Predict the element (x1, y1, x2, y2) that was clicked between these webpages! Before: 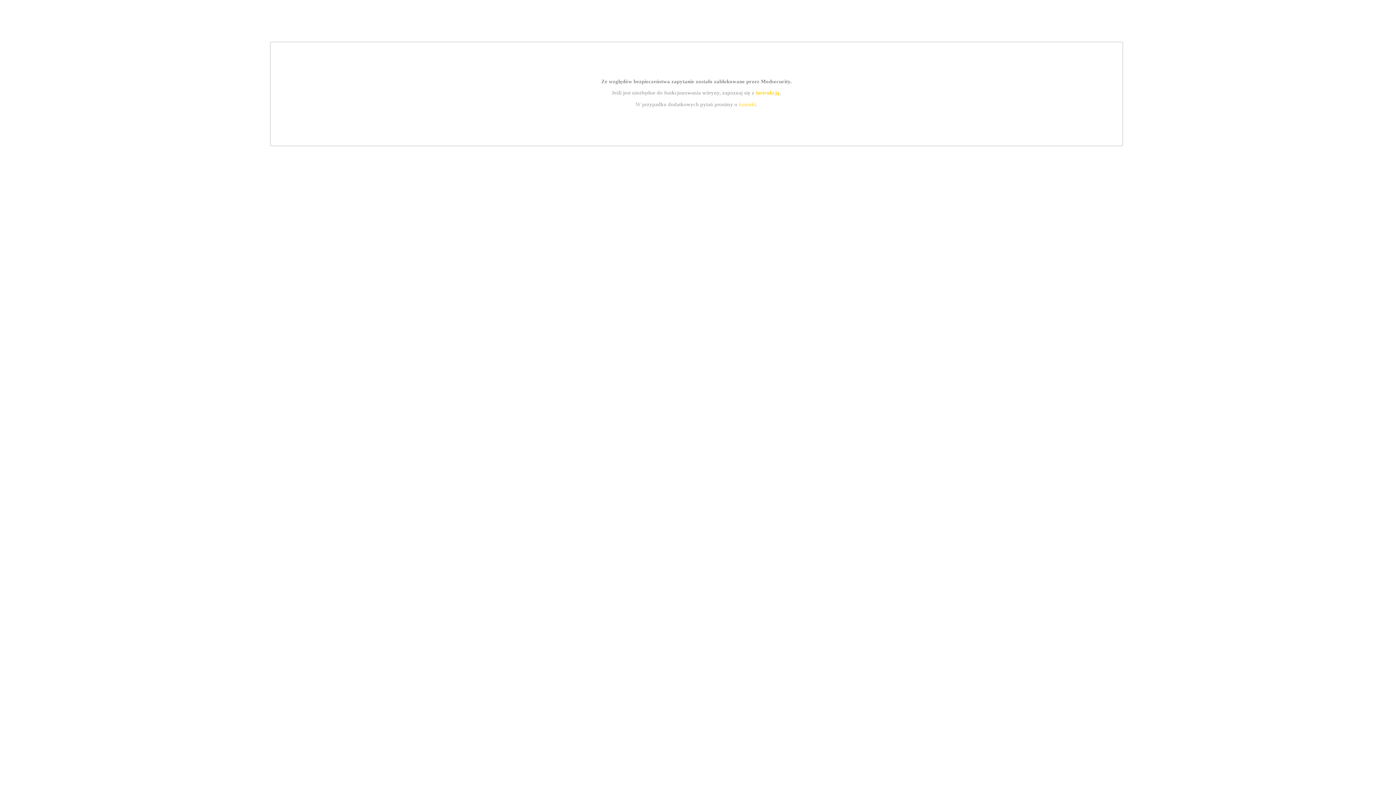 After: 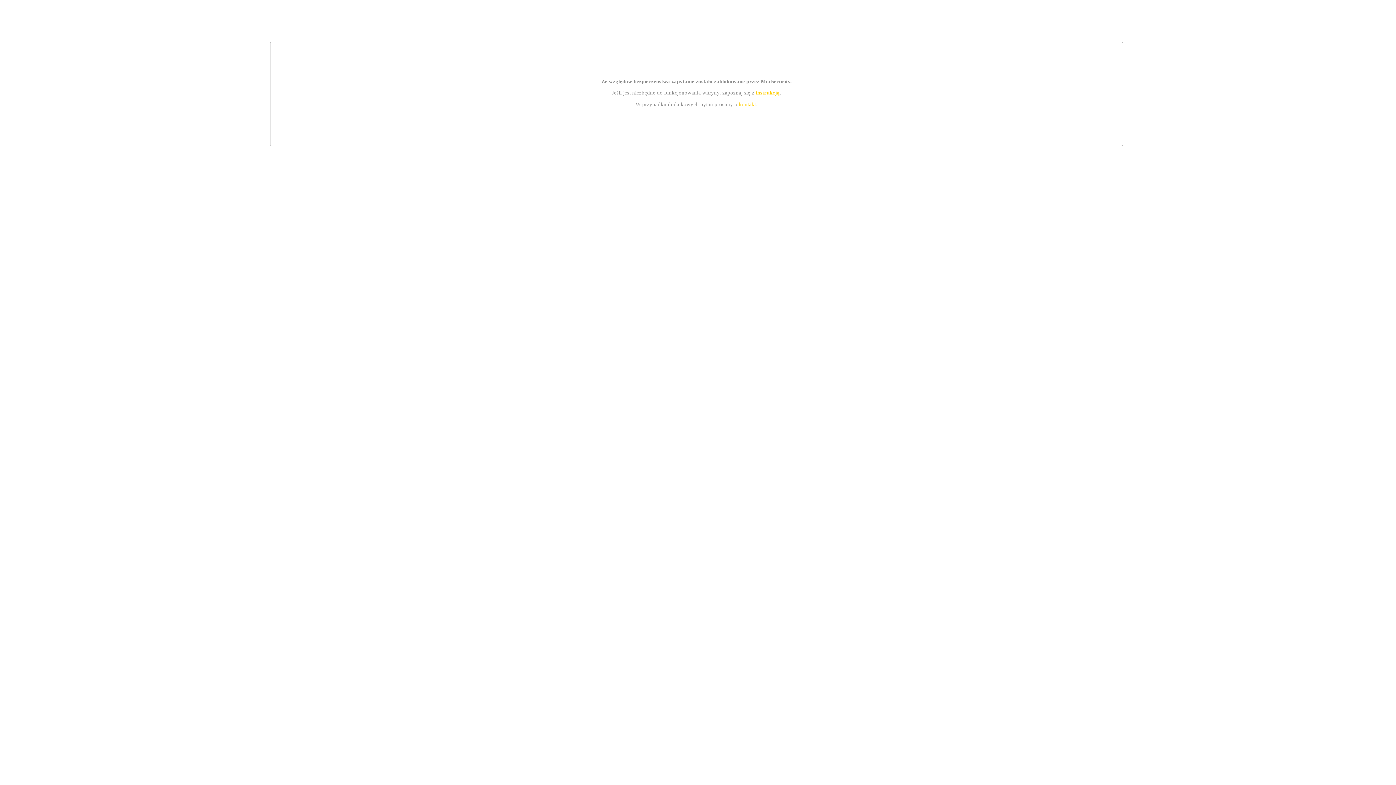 Action: label: instrukcją bbox: (755, 89, 779, 95)